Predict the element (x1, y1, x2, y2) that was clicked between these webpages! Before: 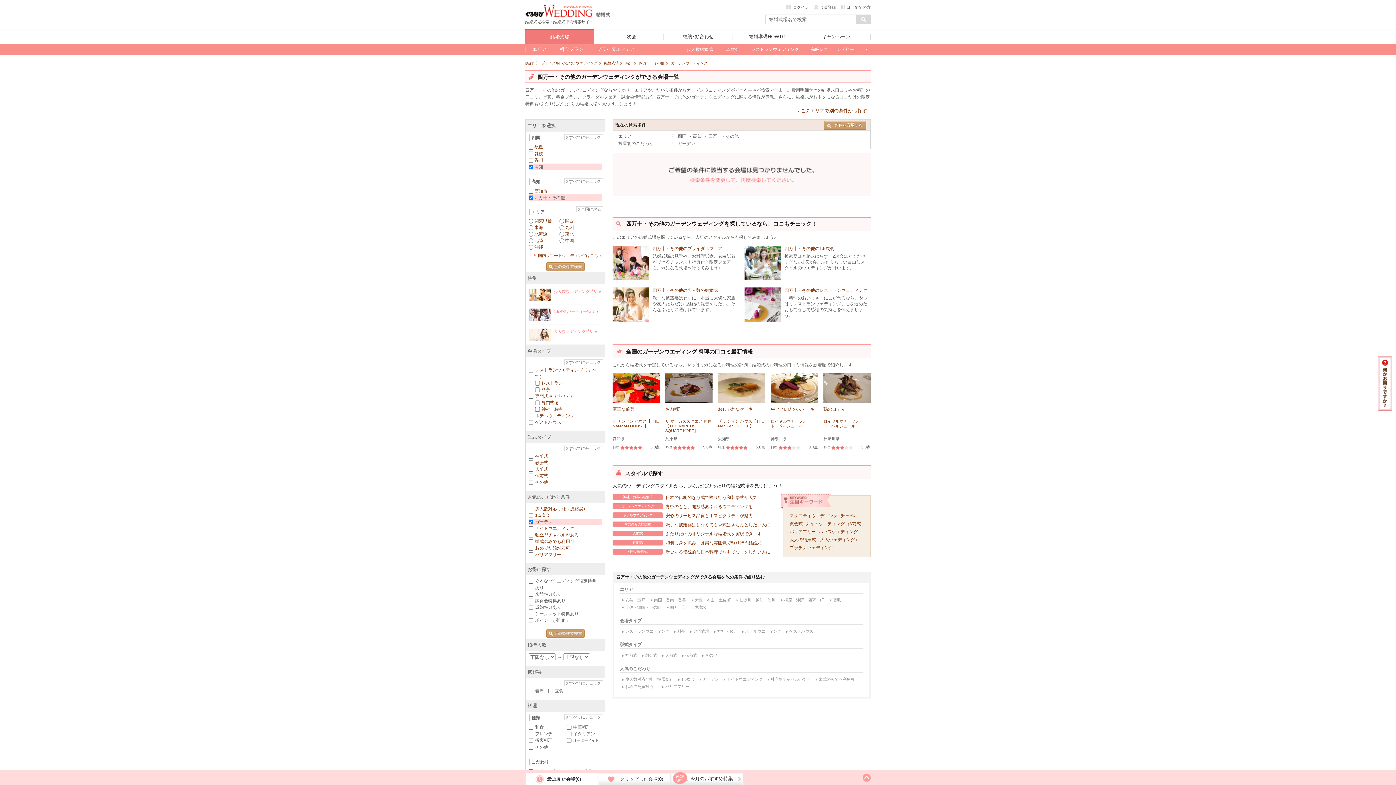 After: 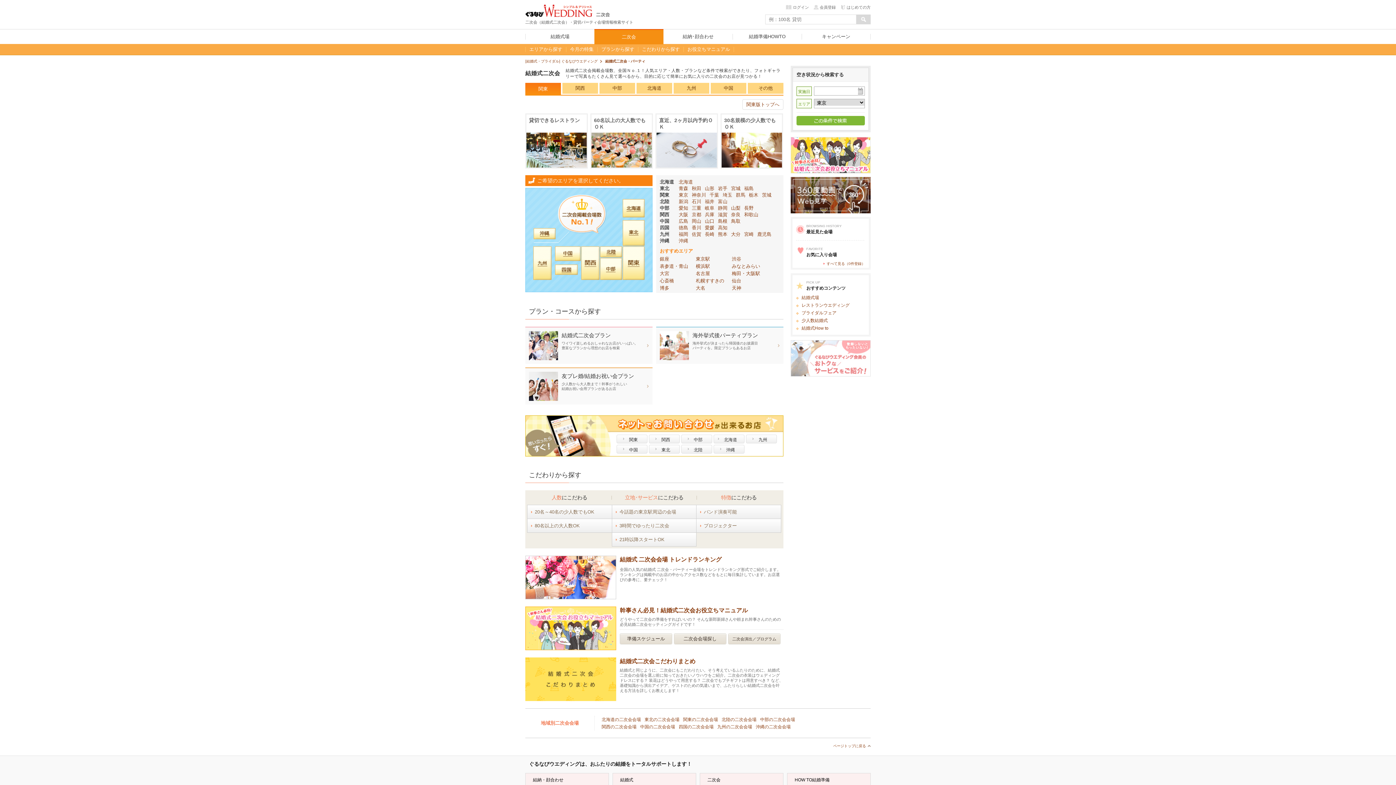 Action: bbox: (594, 29, 663, 44) label: 二次会